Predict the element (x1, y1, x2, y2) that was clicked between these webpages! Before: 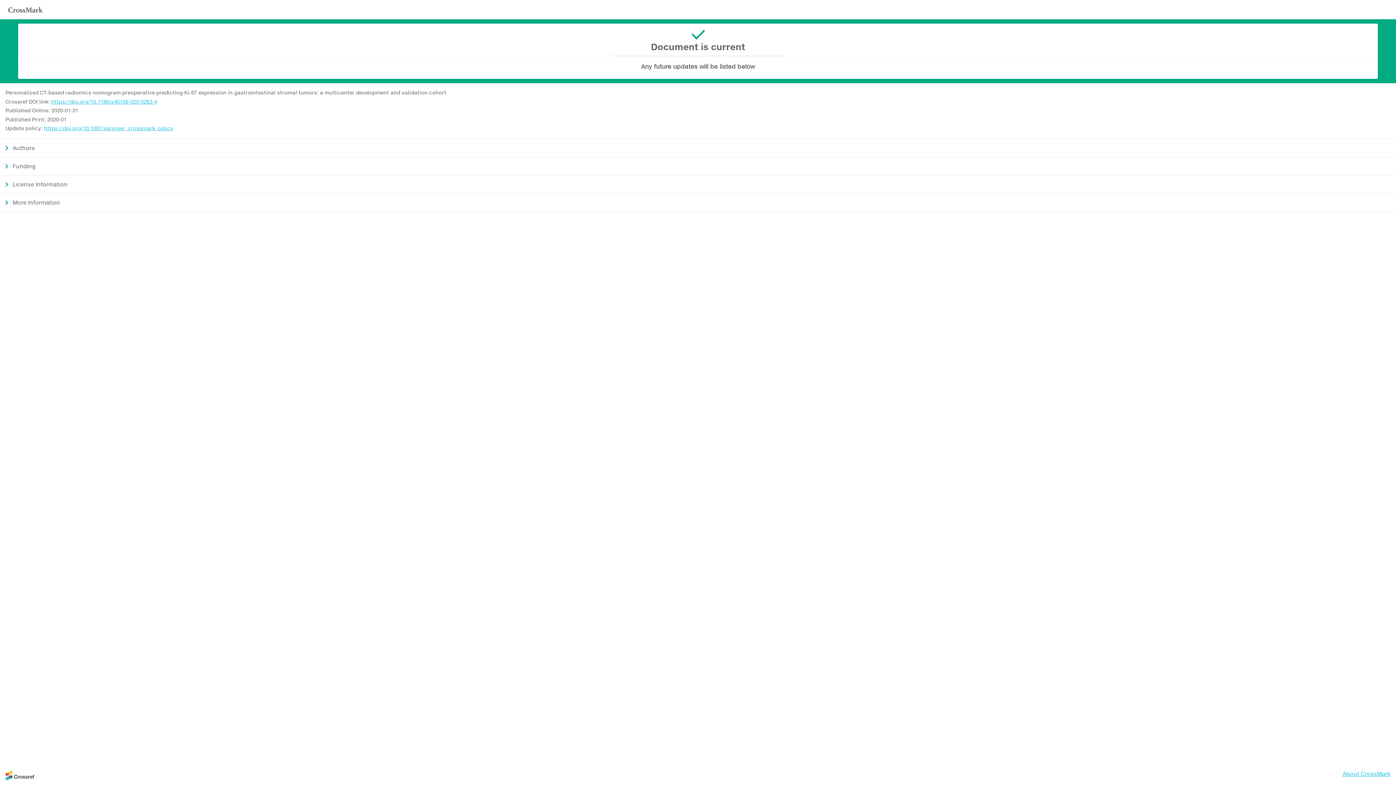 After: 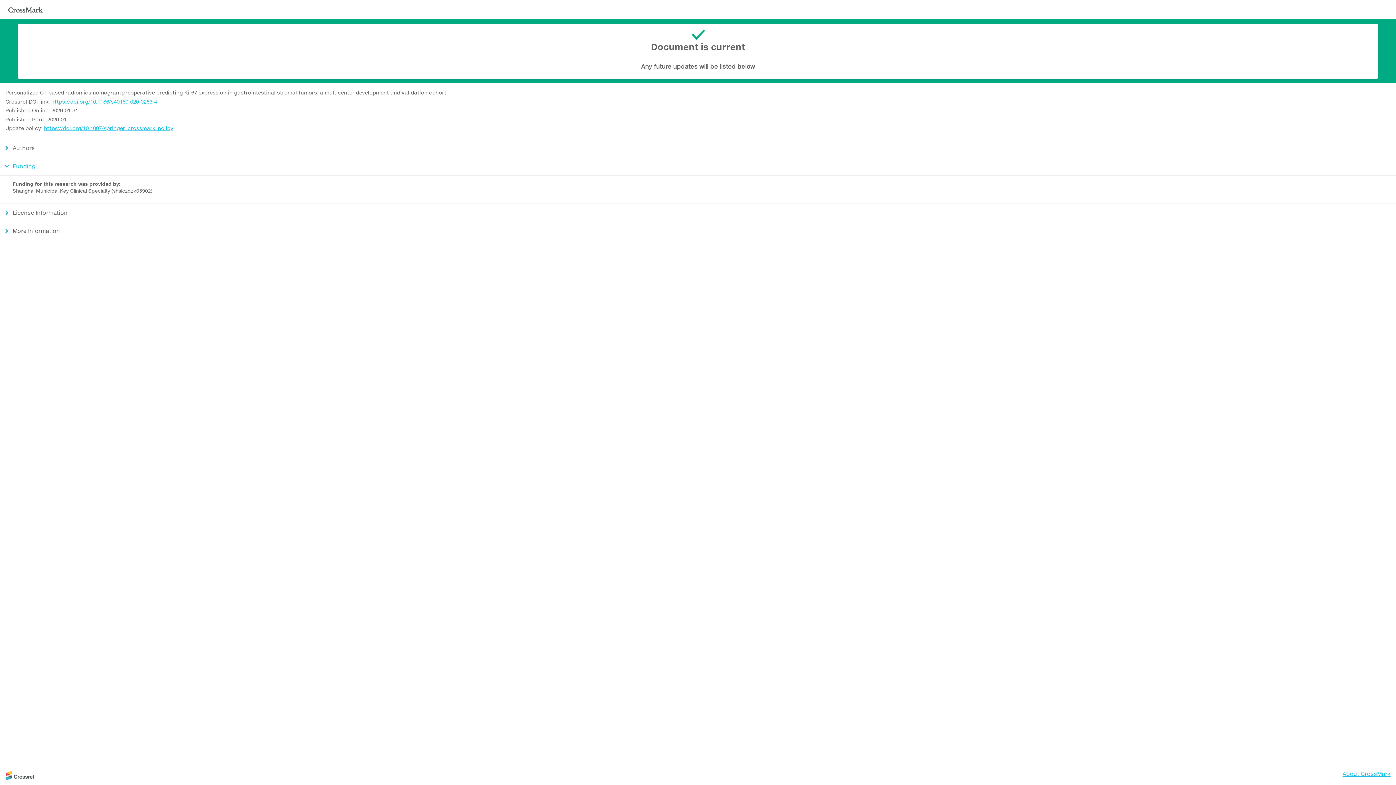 Action: bbox: (0, 157, 1396, 175) label: Funding